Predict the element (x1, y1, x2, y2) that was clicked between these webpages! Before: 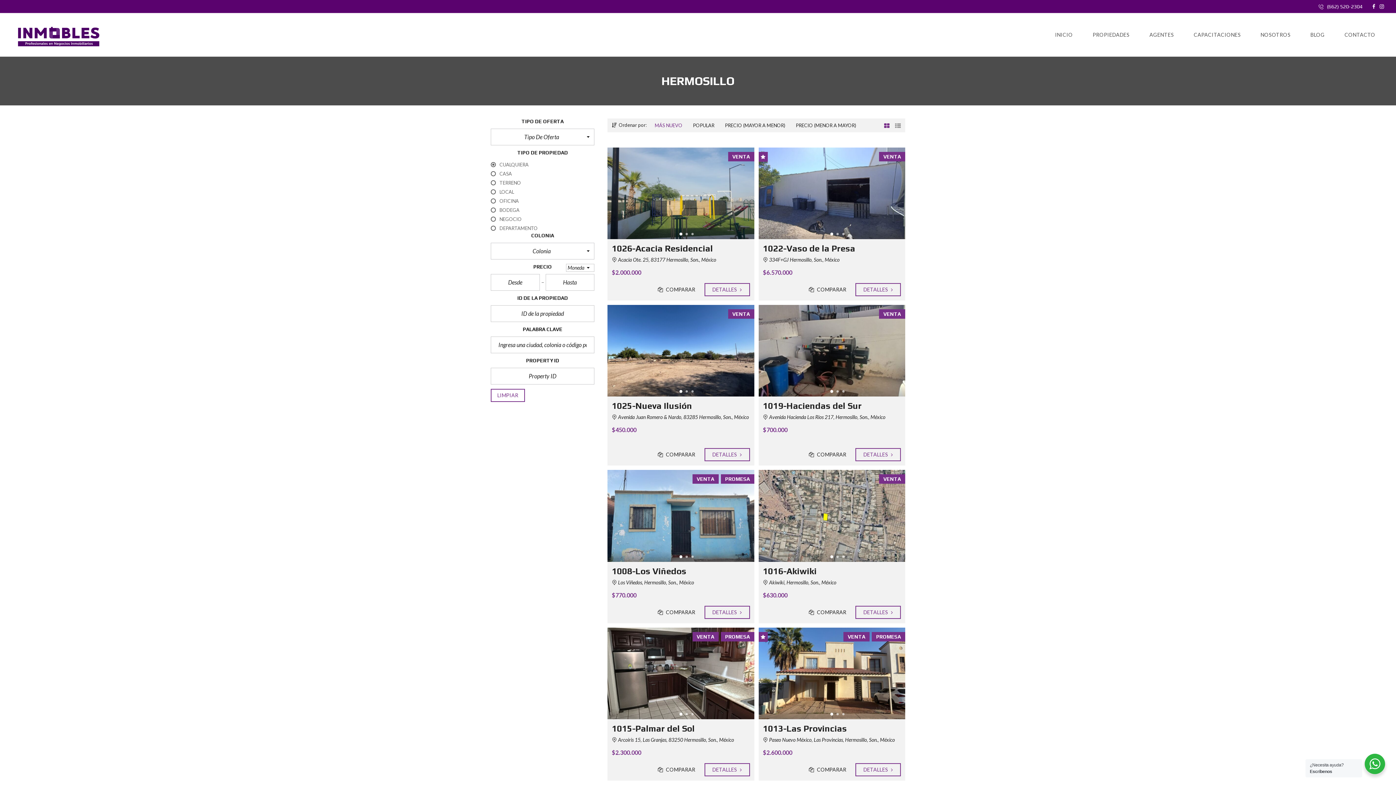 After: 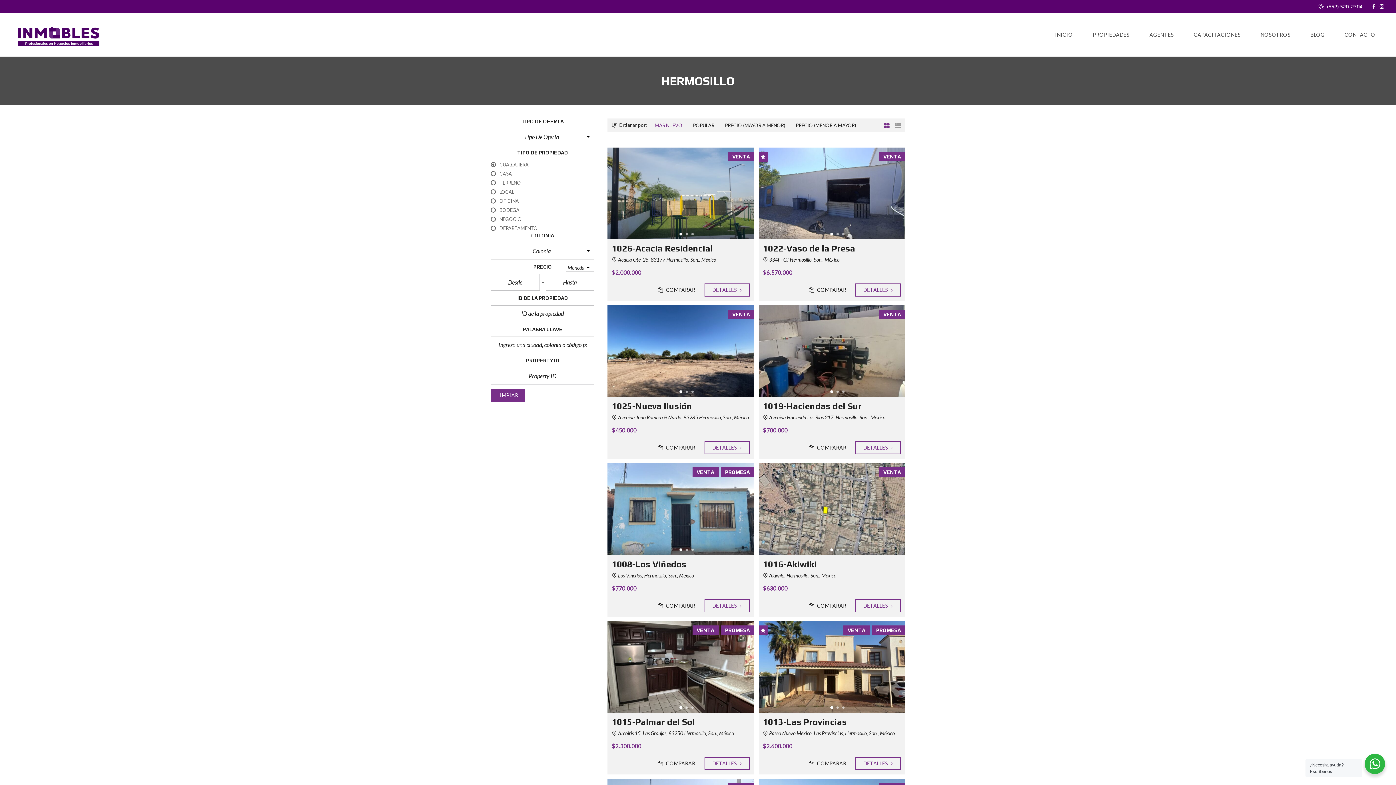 Action: label: LIMPIAR bbox: (490, 389, 524, 402)